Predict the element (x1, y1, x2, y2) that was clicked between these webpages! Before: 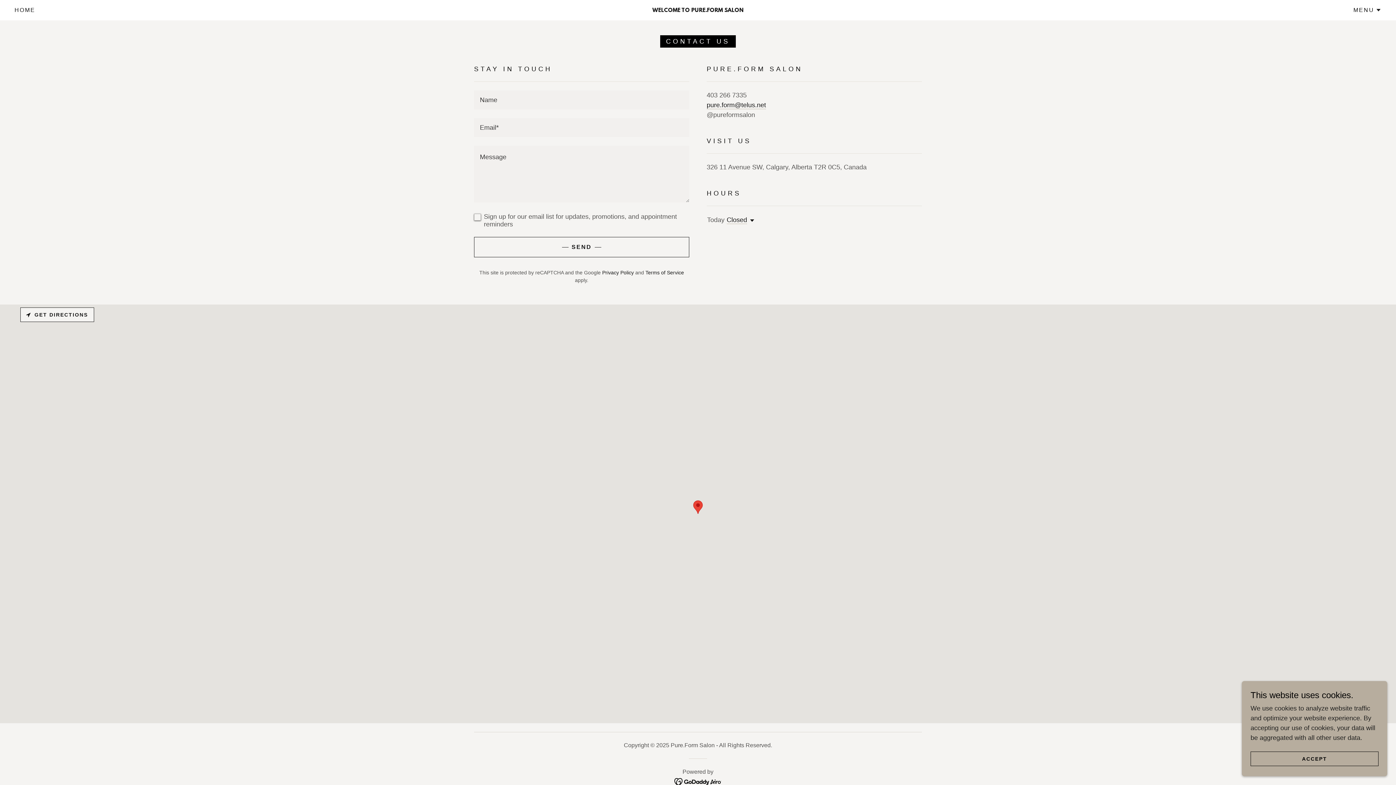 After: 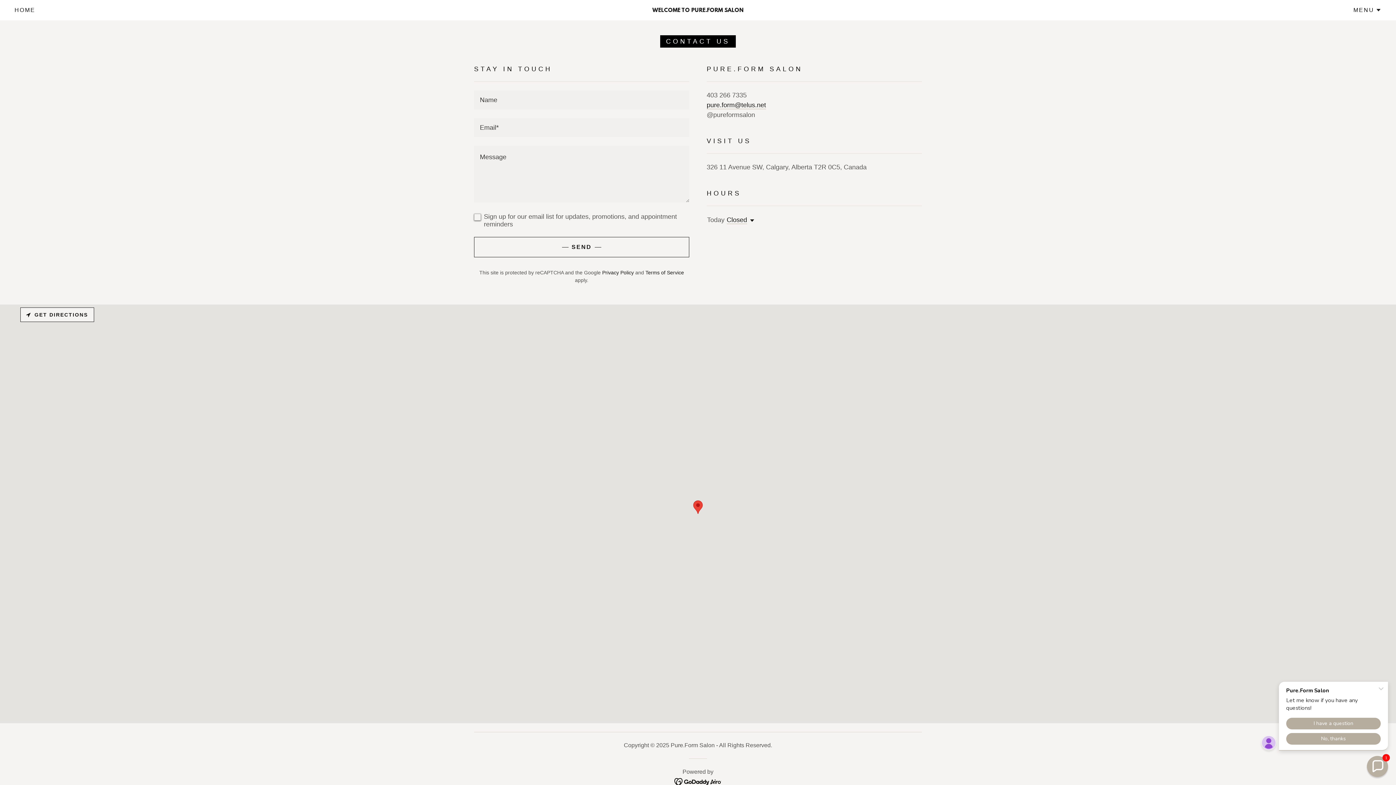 Action: bbox: (1250, 752, 1378, 766) label: ACCEPT